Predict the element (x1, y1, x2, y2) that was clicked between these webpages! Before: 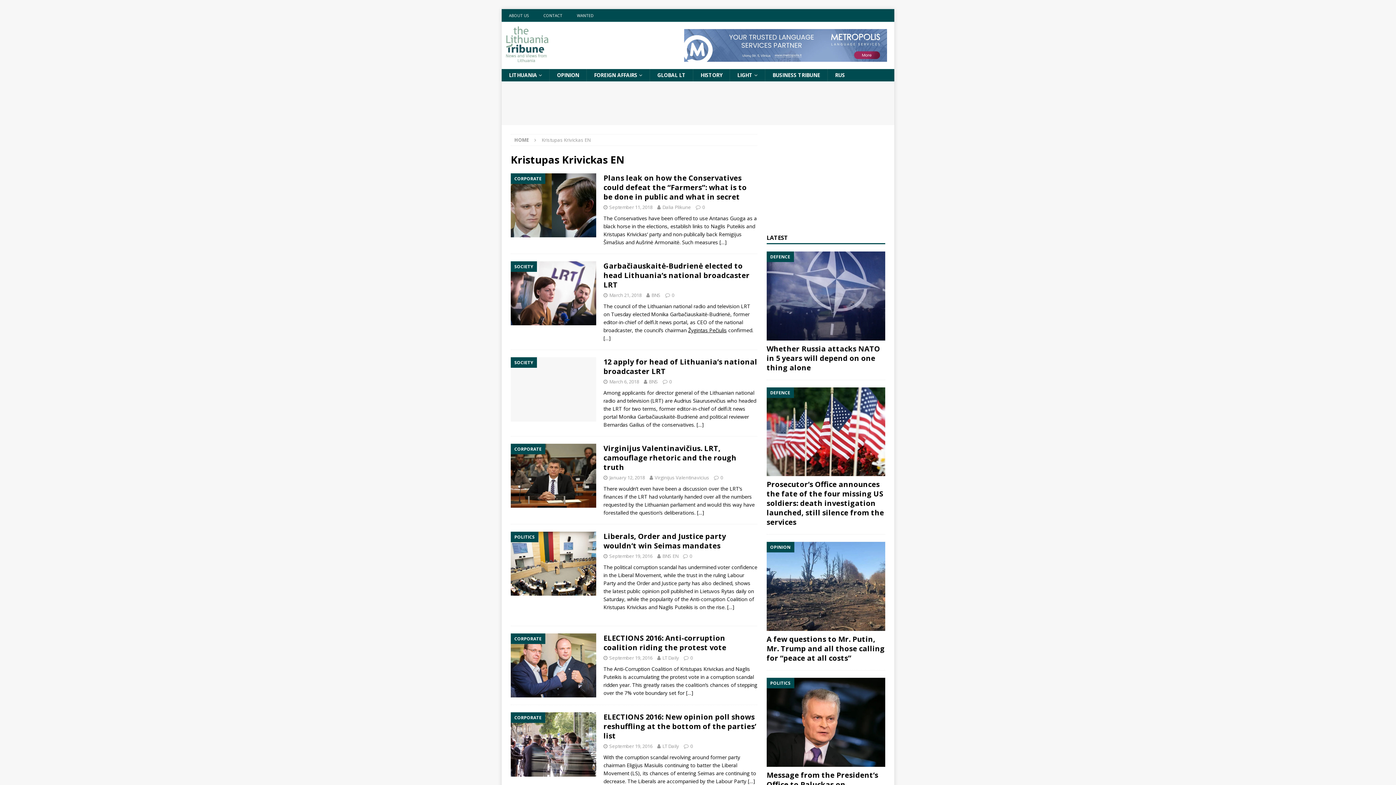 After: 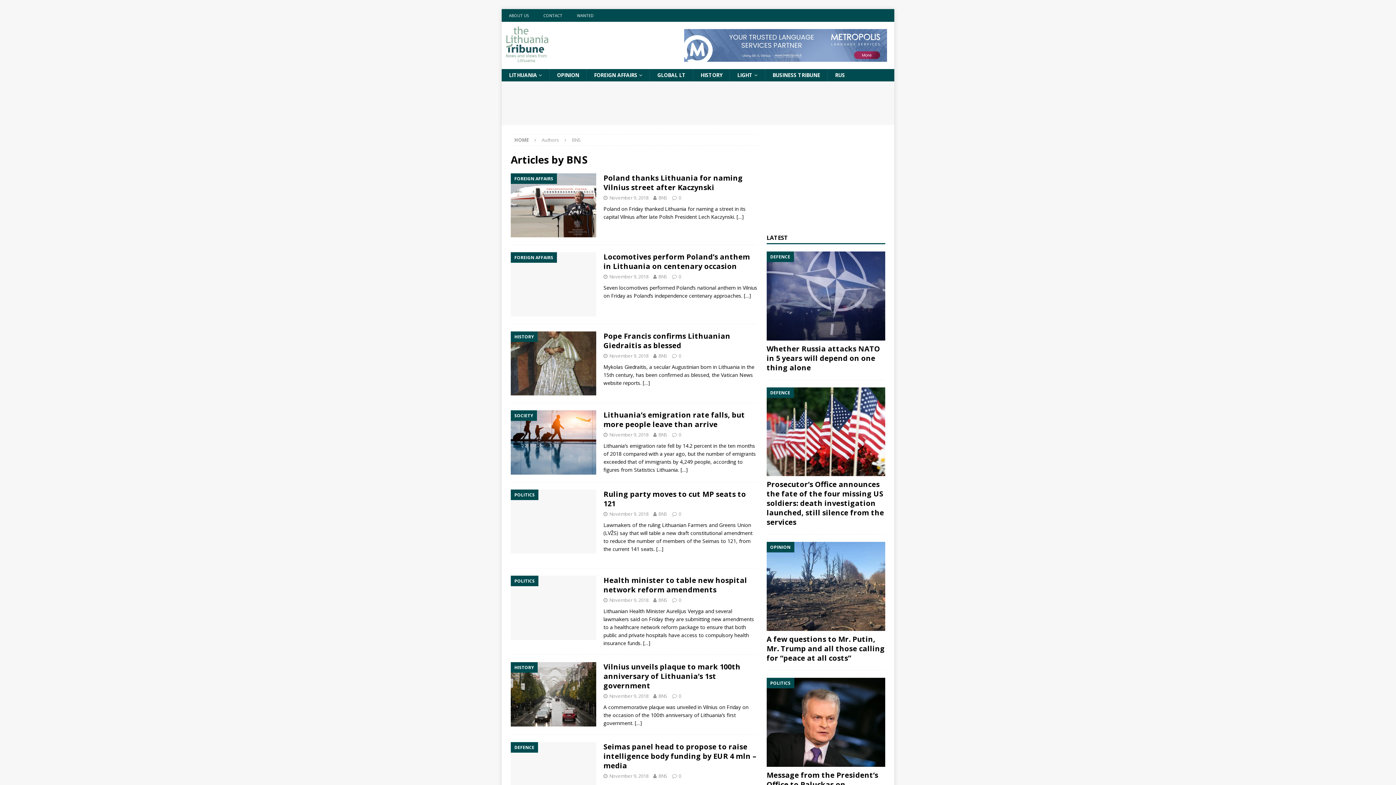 Action: label: BNS bbox: (651, 292, 660, 298)